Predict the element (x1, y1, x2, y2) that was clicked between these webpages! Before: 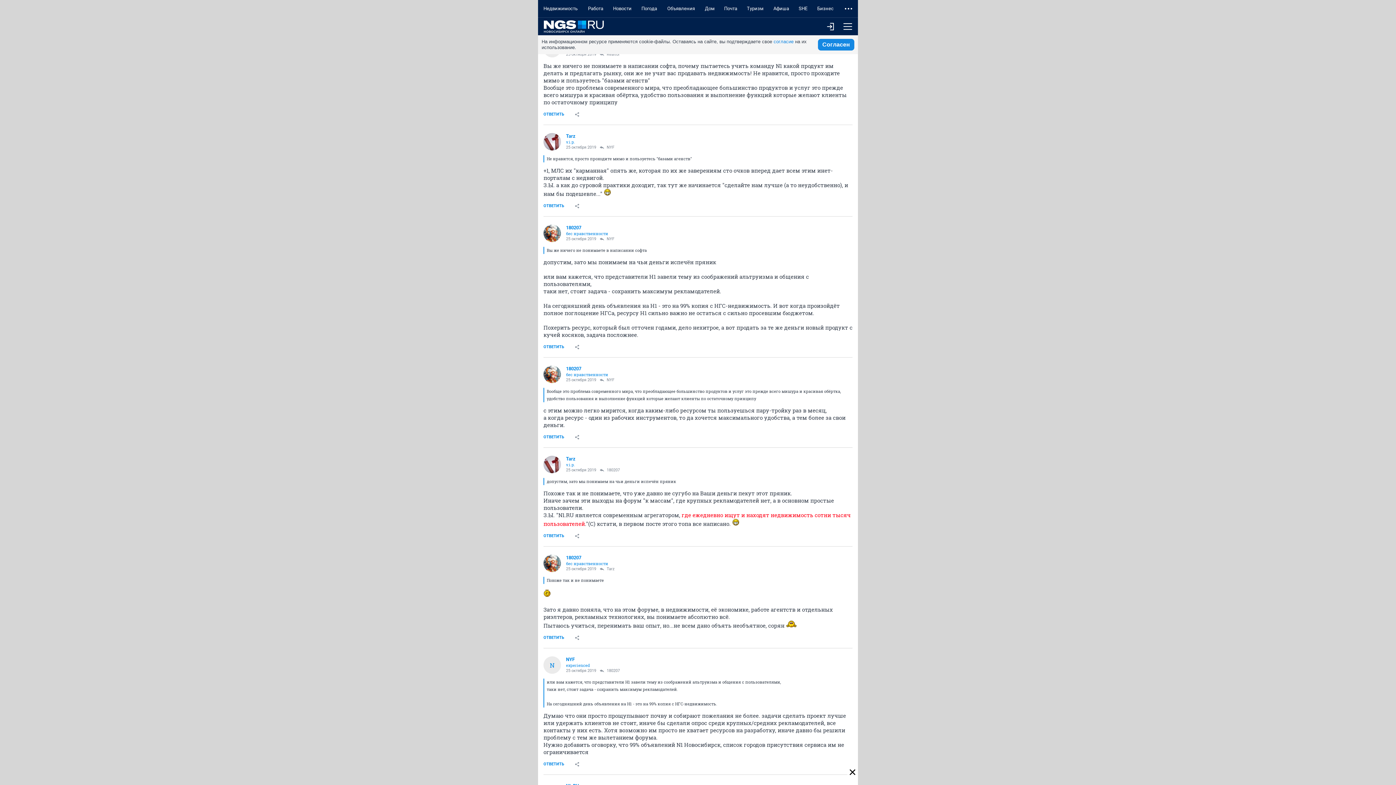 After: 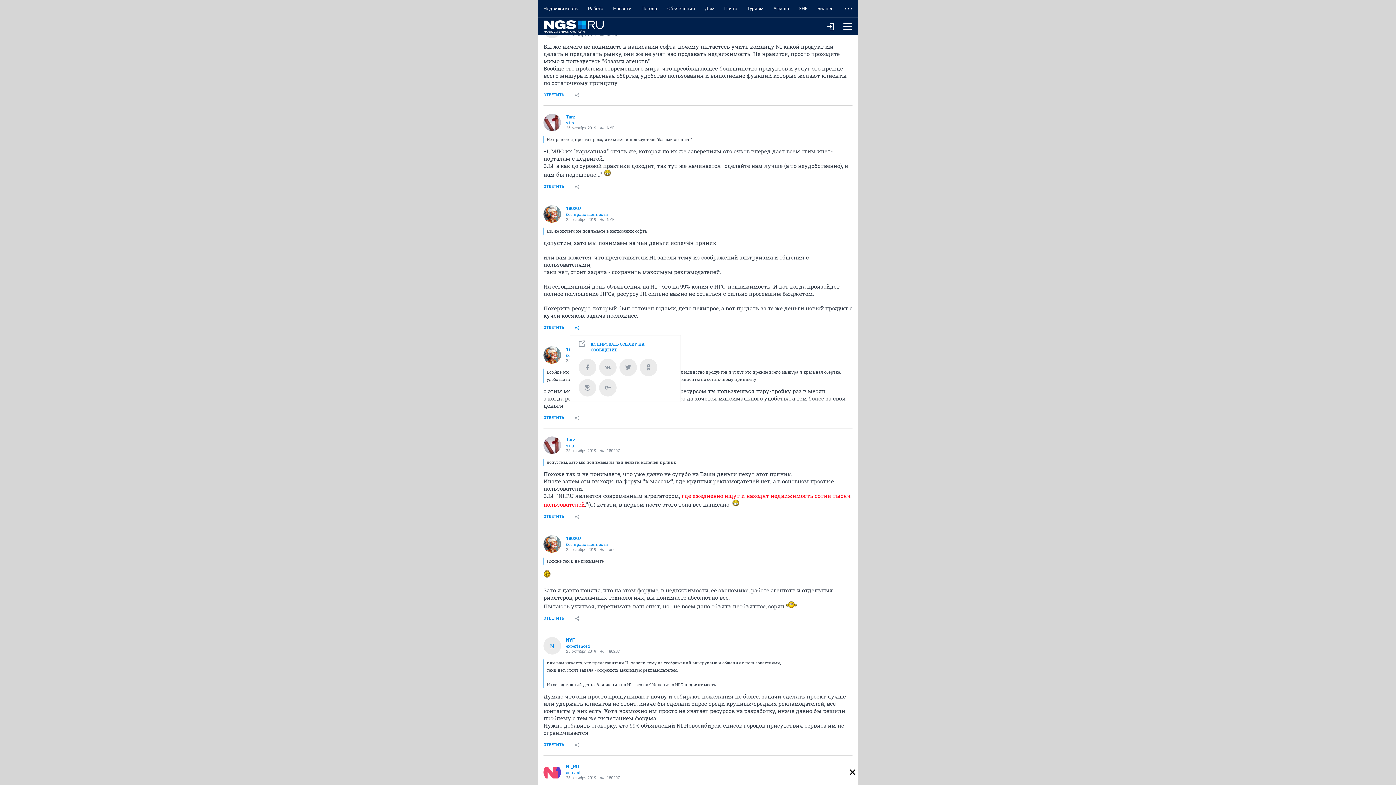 Action: bbox: (569, 340, 584, 354)